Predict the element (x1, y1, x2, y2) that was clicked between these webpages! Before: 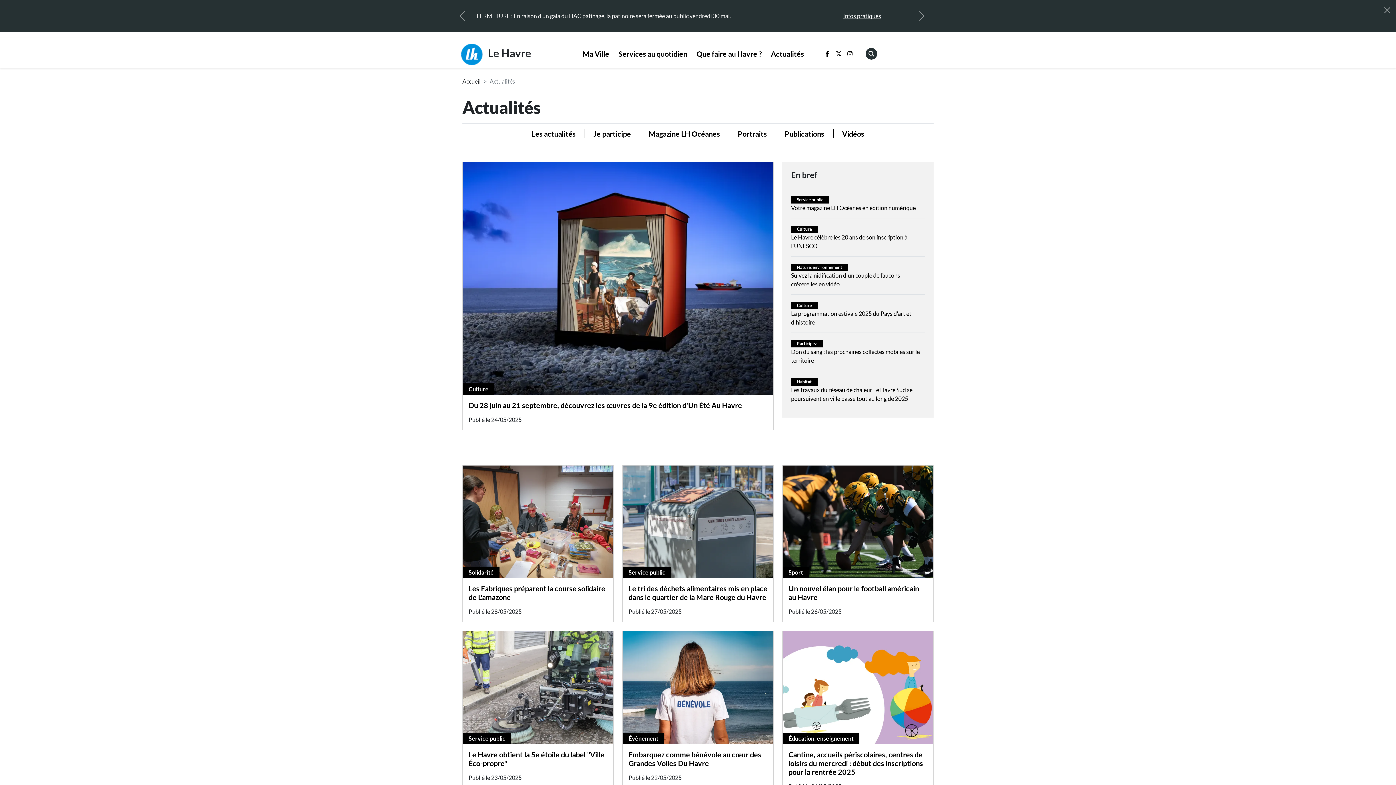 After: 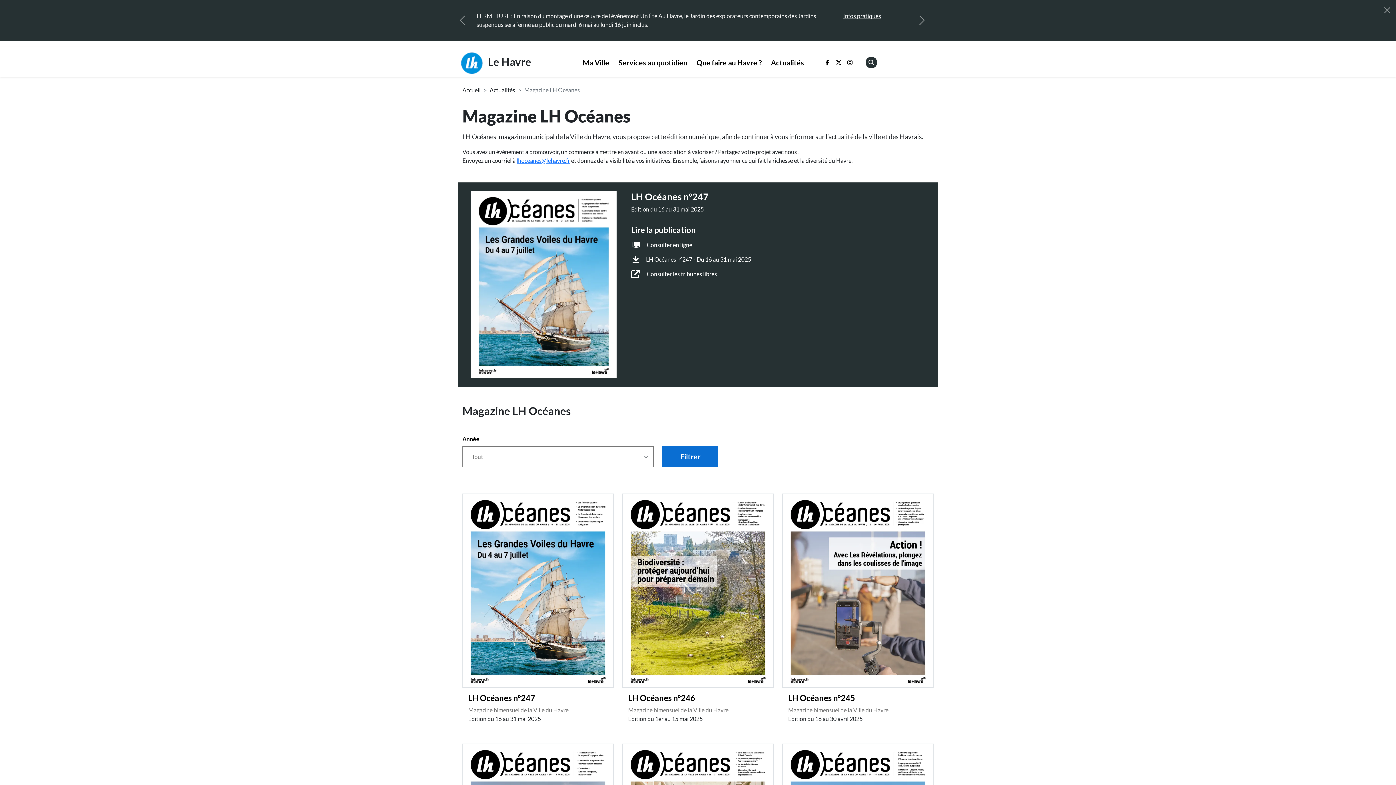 Action: bbox: (640, 138, 729, 146) label: Magazine LH Océanes